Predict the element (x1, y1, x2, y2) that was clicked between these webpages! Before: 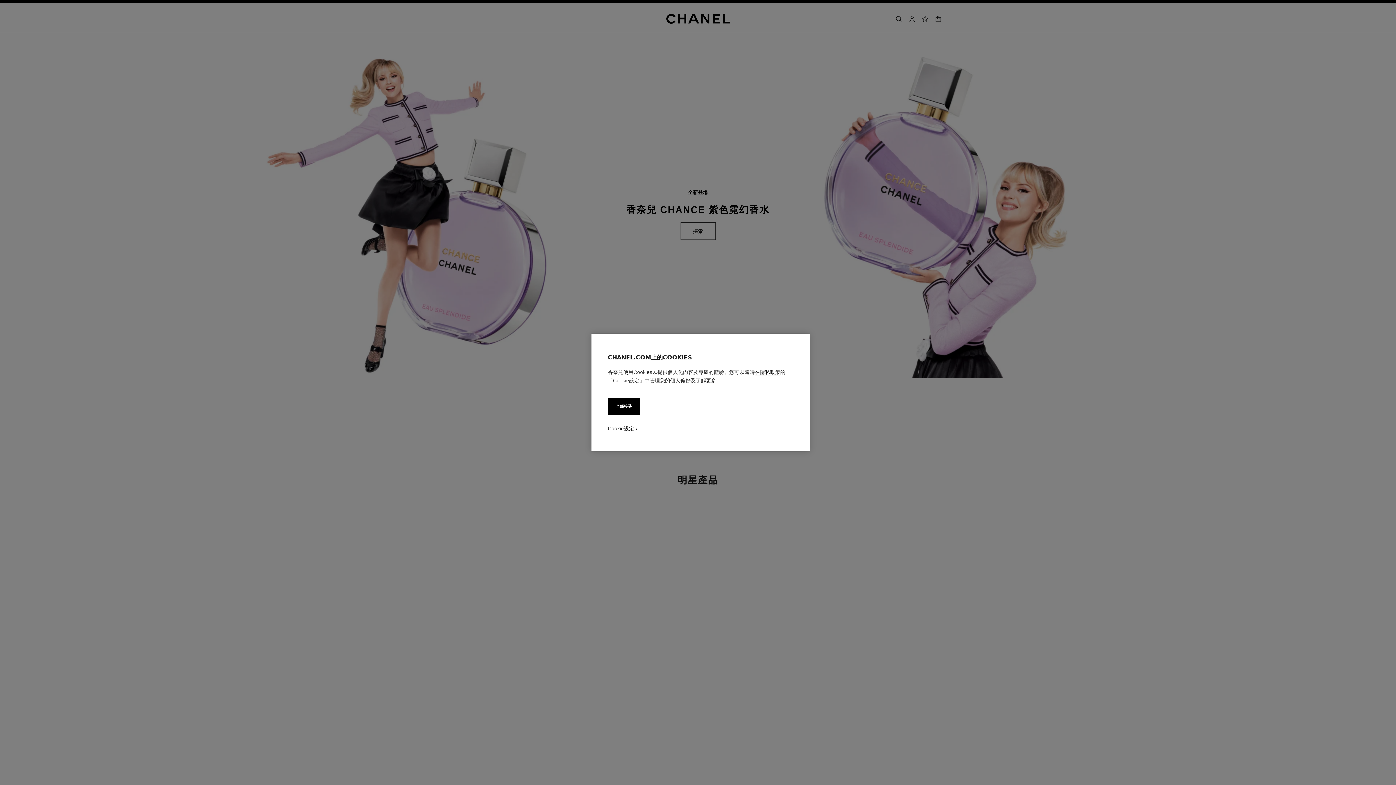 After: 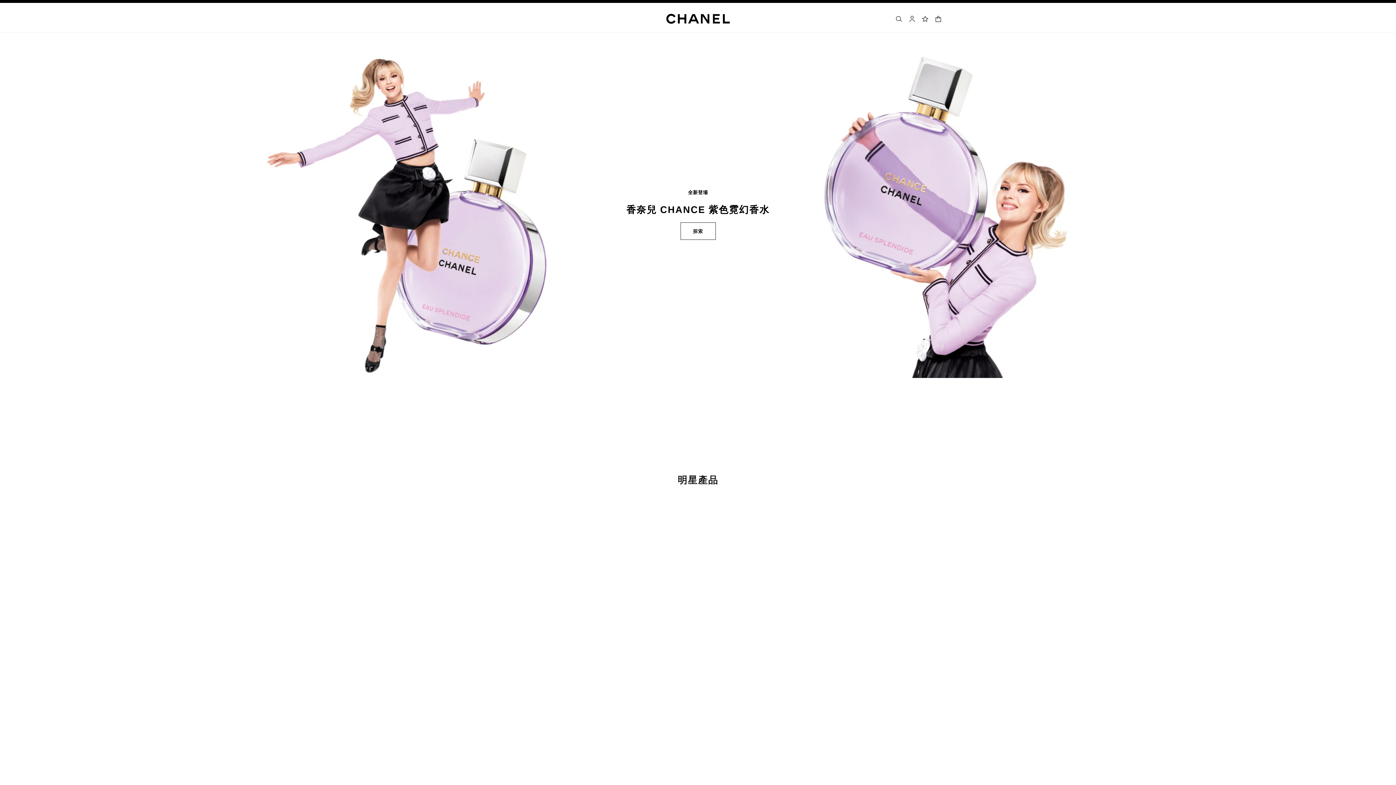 Action: label: 全部接受 bbox: (608, 398, 640, 415)